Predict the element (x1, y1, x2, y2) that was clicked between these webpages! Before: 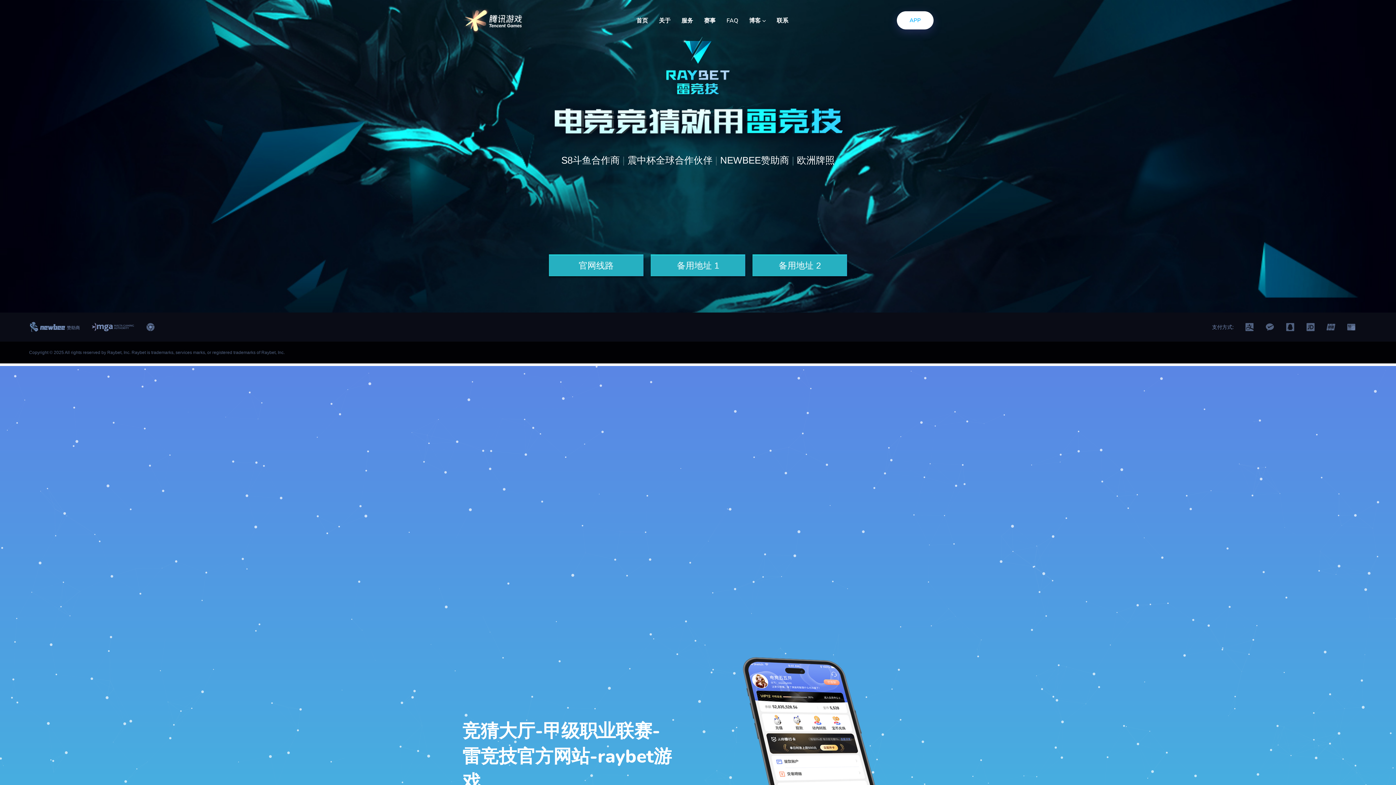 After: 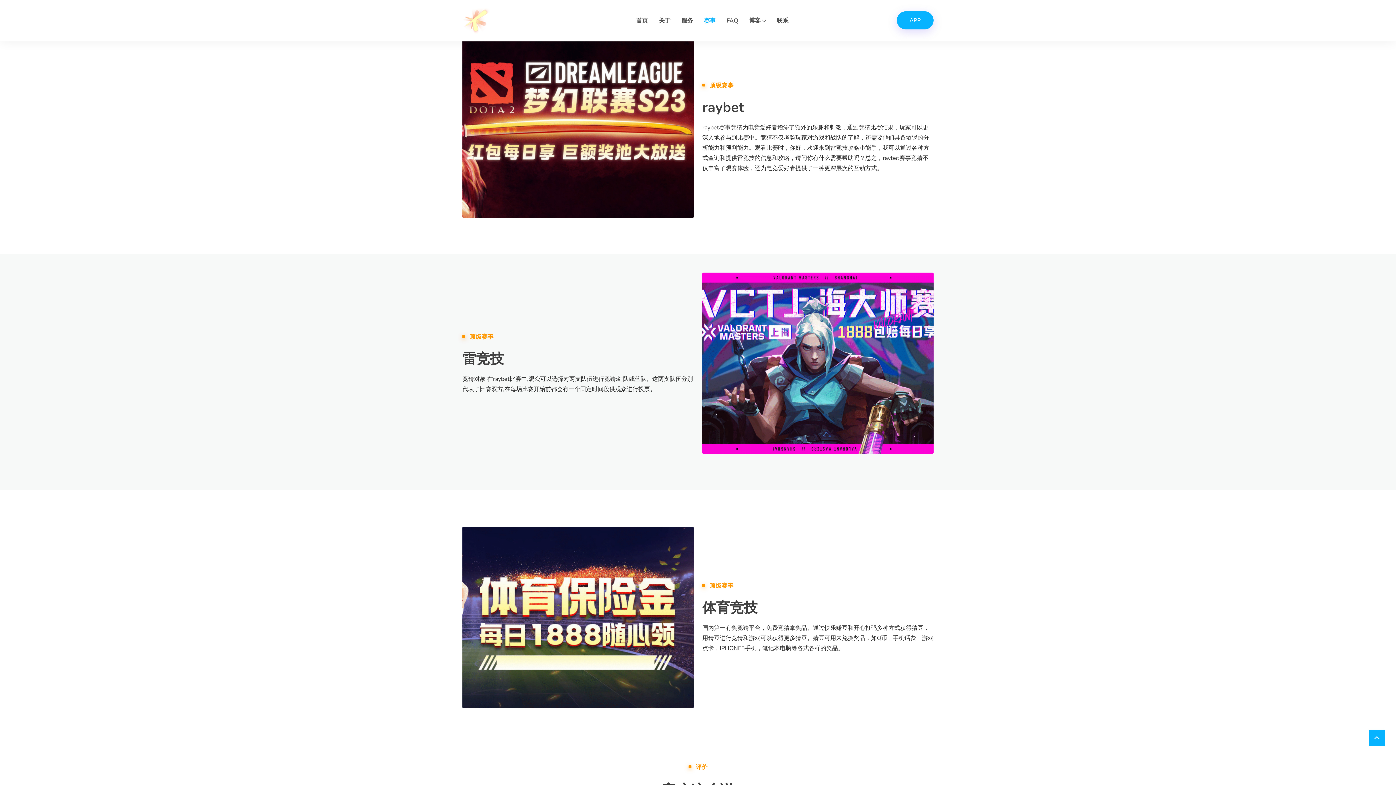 Action: bbox: (674, 12, 686, 21) label: 赛事